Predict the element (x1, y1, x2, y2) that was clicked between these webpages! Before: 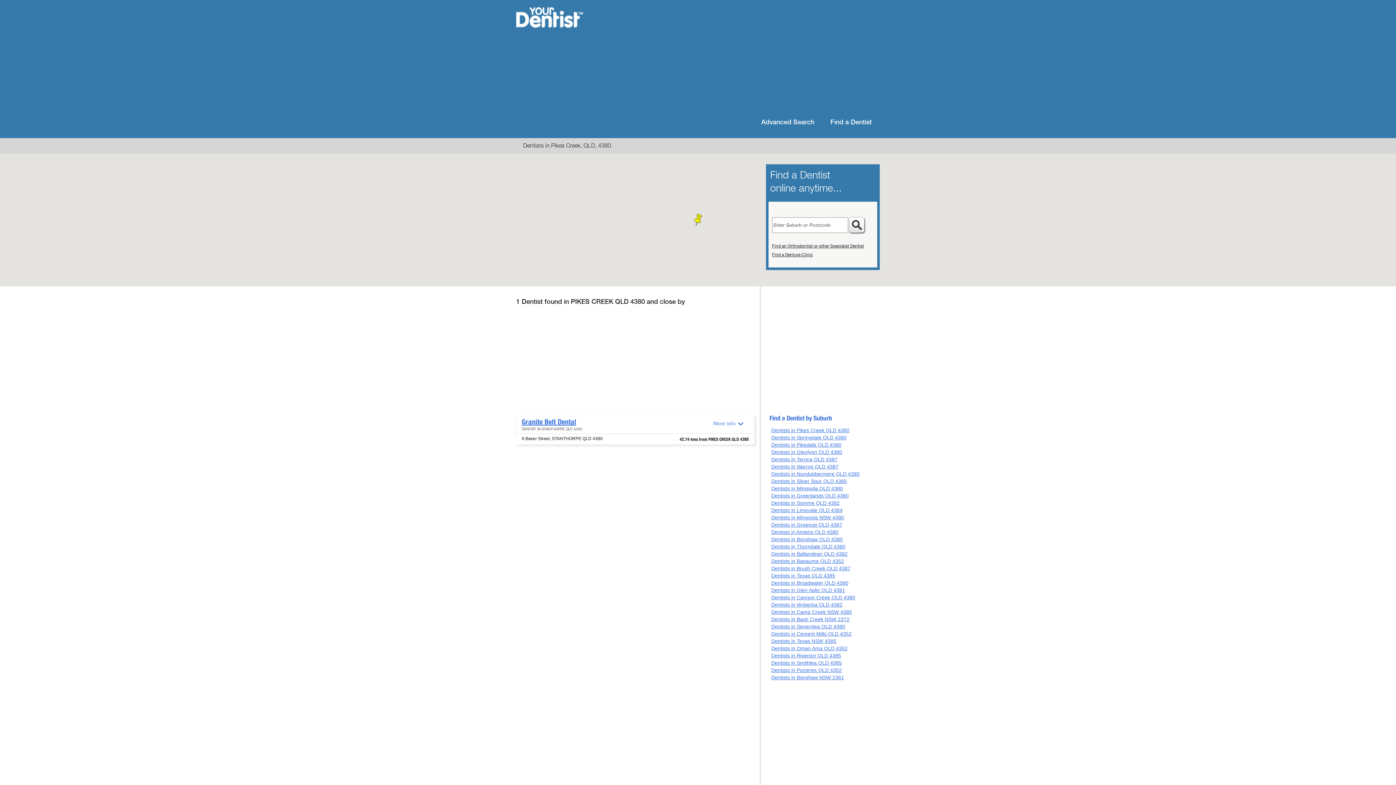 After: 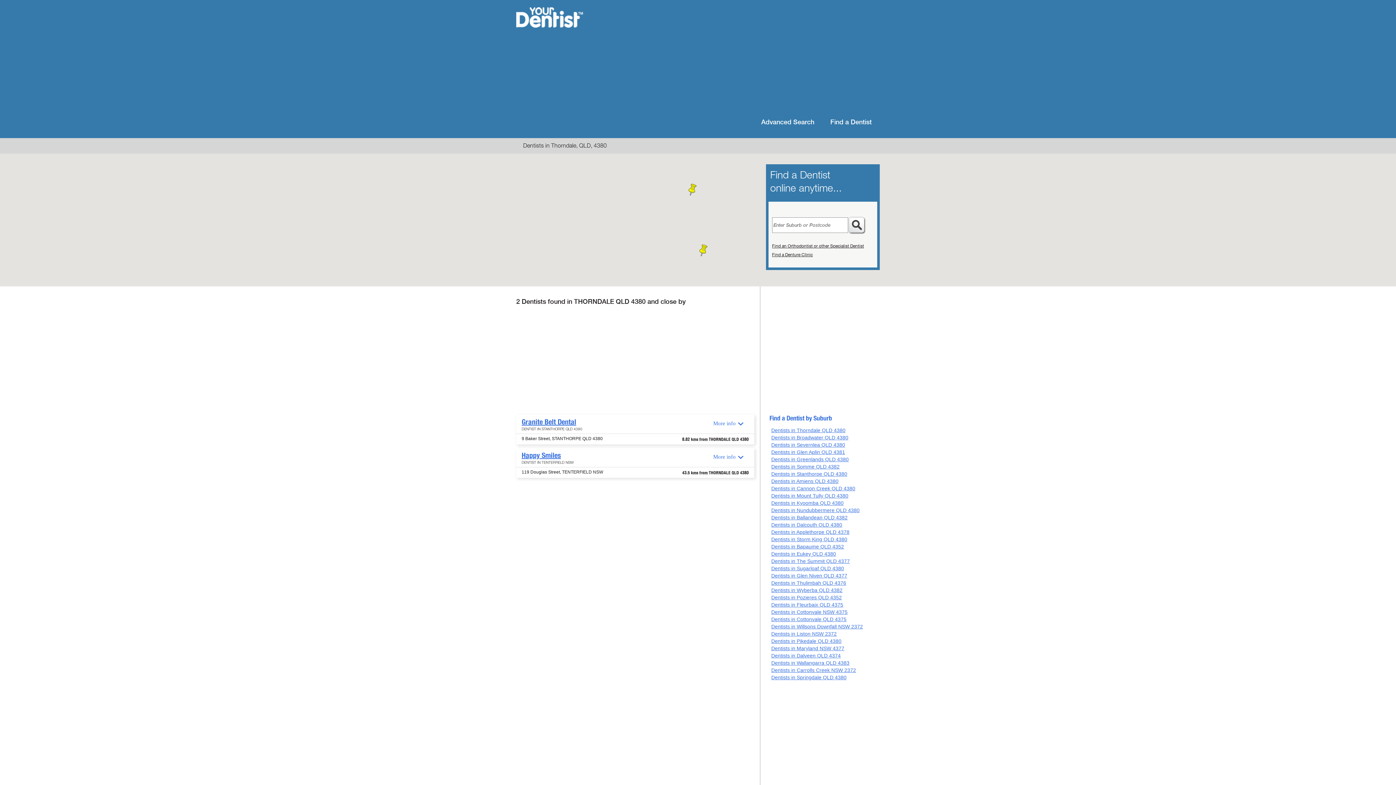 Action: label: Dentists in Thorndale QLD 4380 bbox: (771, 544, 845, 549)